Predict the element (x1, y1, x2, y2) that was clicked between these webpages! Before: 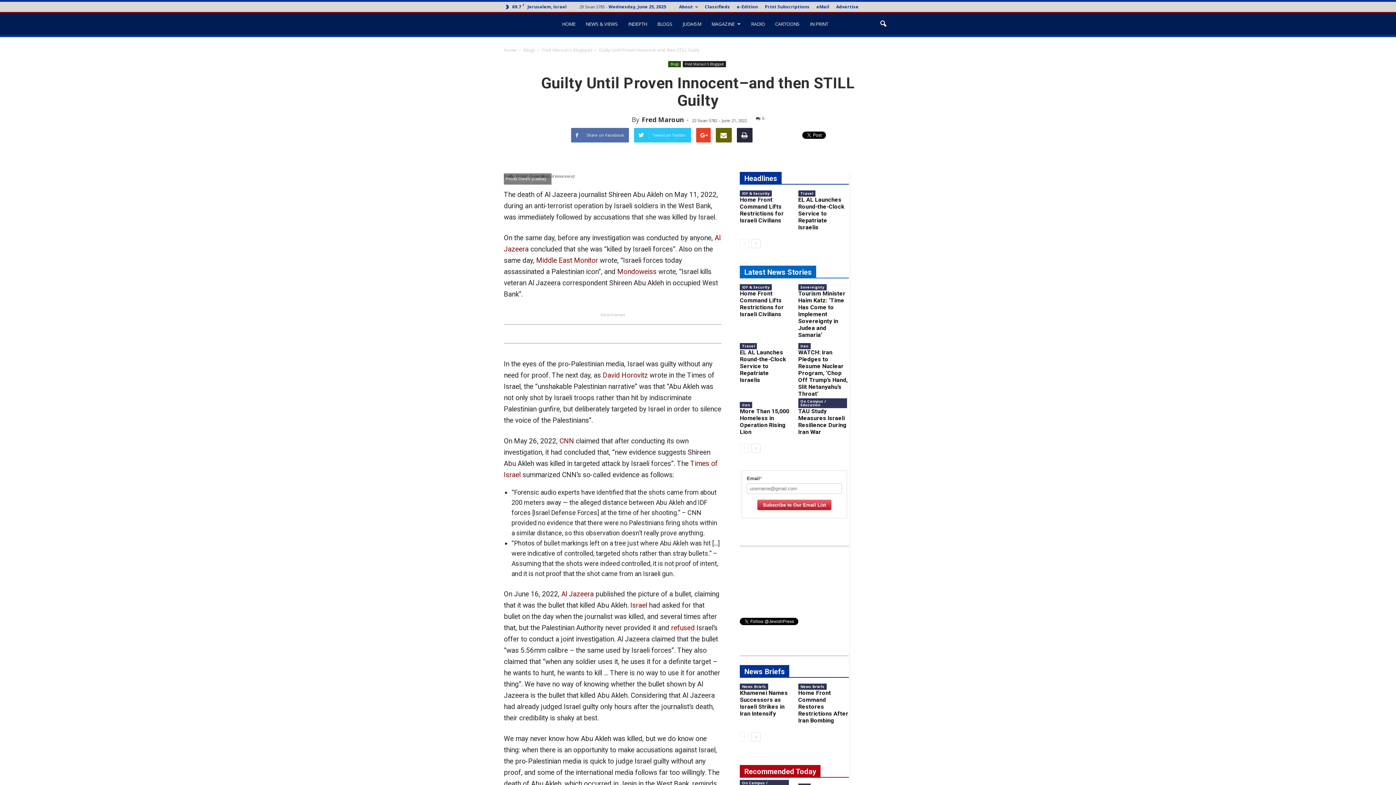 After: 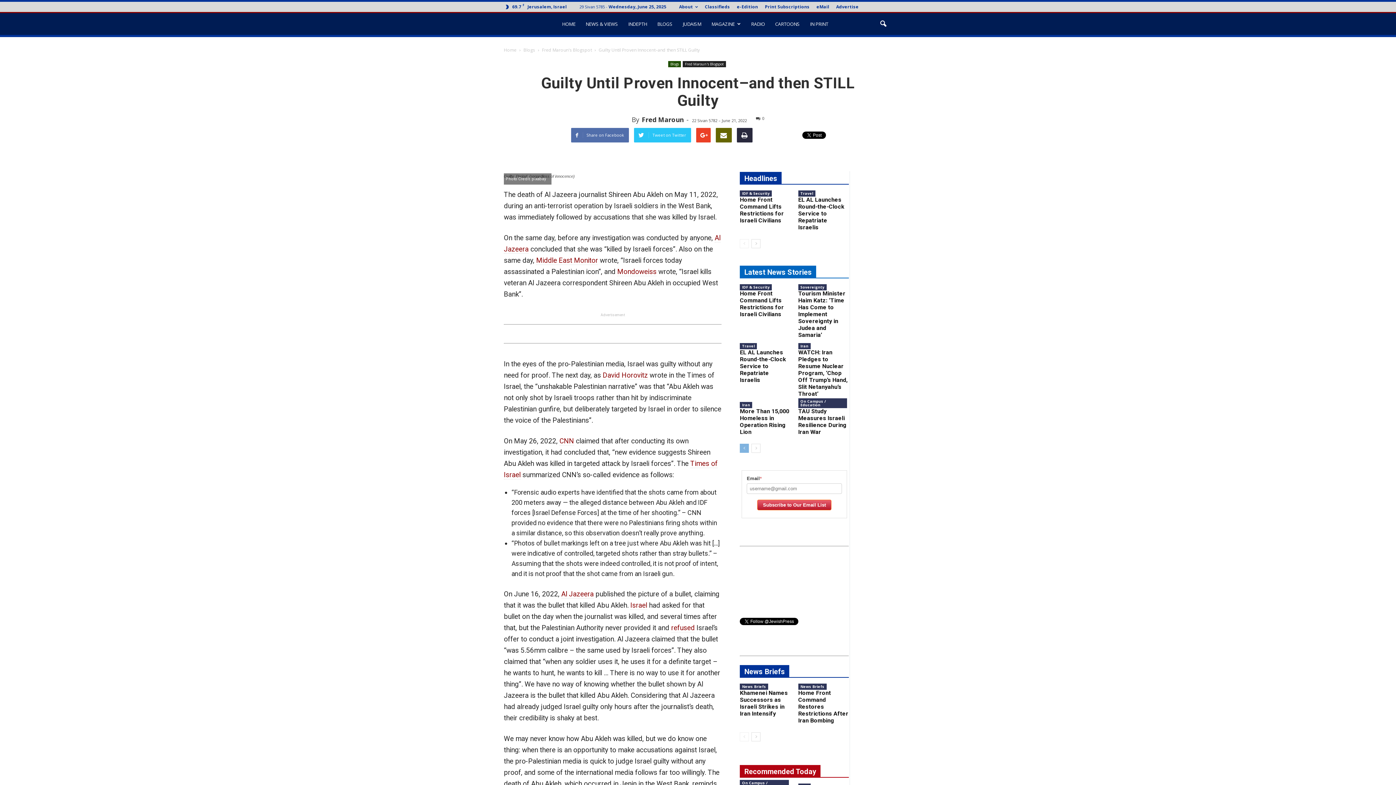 Action: bbox: (740, 444, 749, 453)